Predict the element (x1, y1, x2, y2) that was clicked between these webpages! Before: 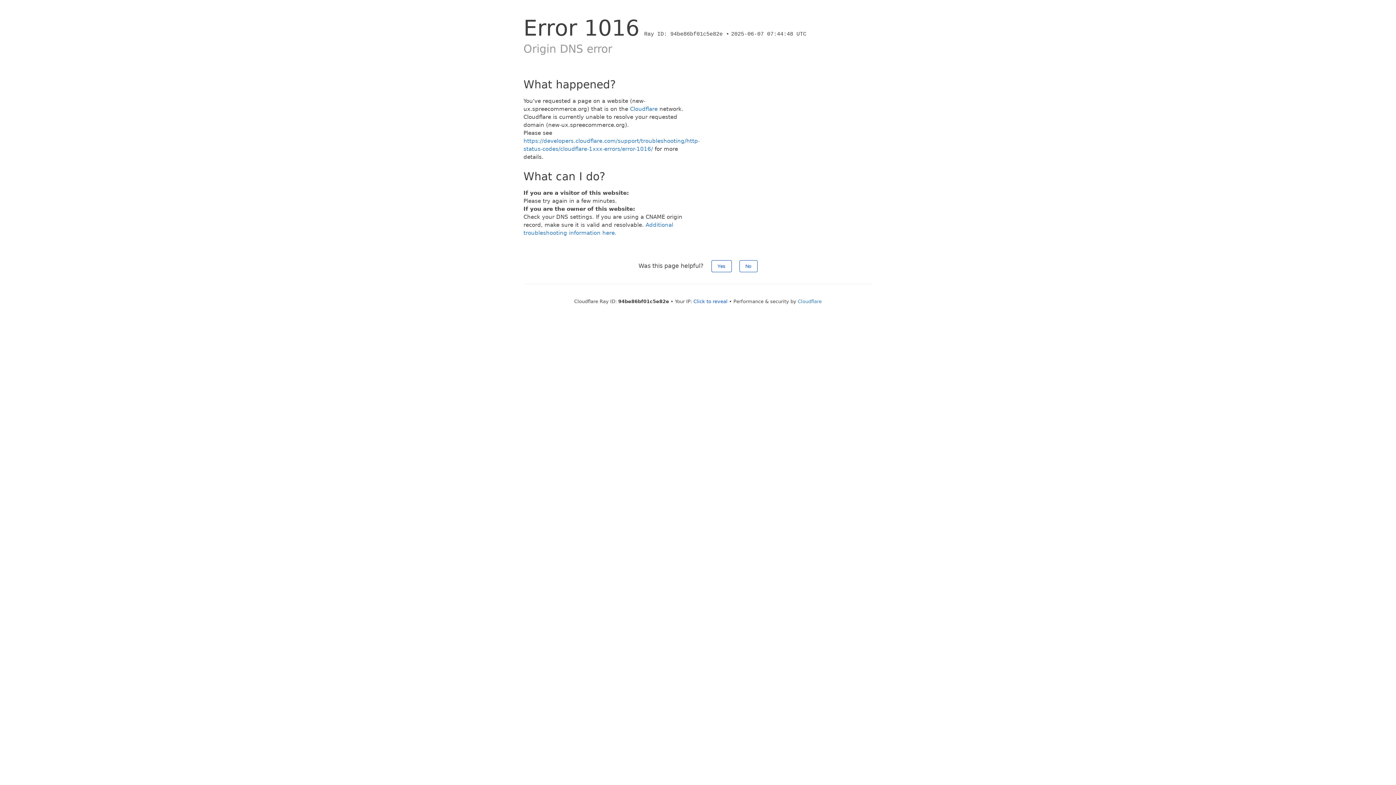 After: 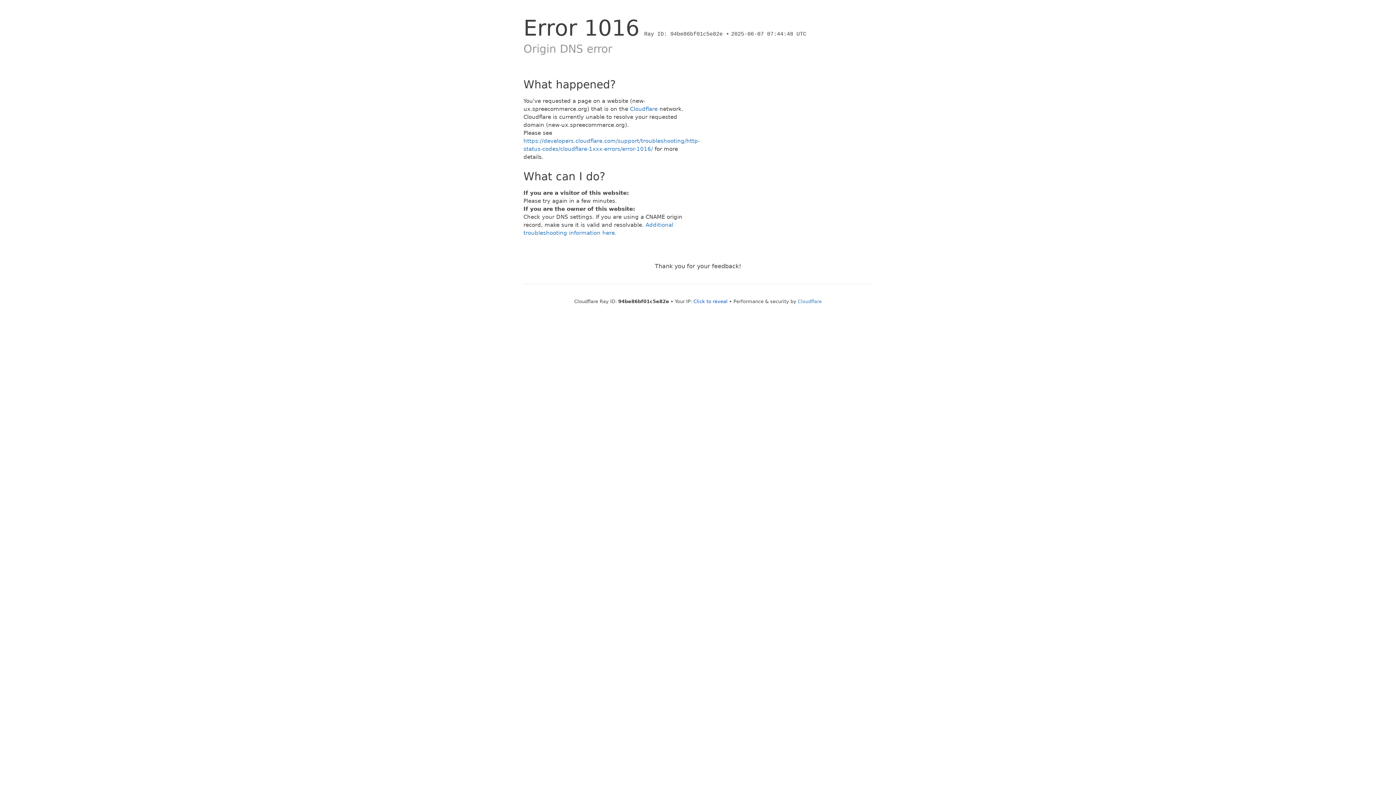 Action: label: No bbox: (739, 260, 757, 272)